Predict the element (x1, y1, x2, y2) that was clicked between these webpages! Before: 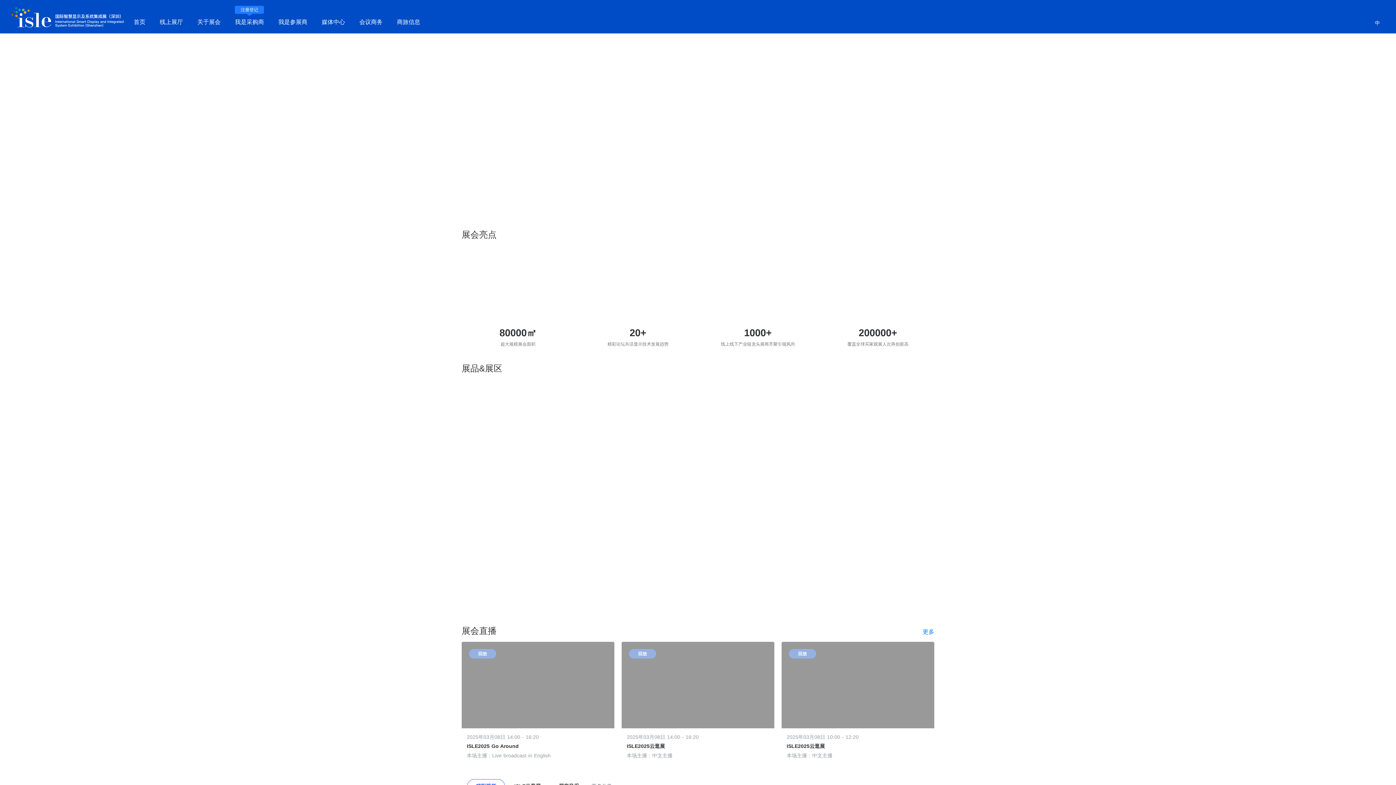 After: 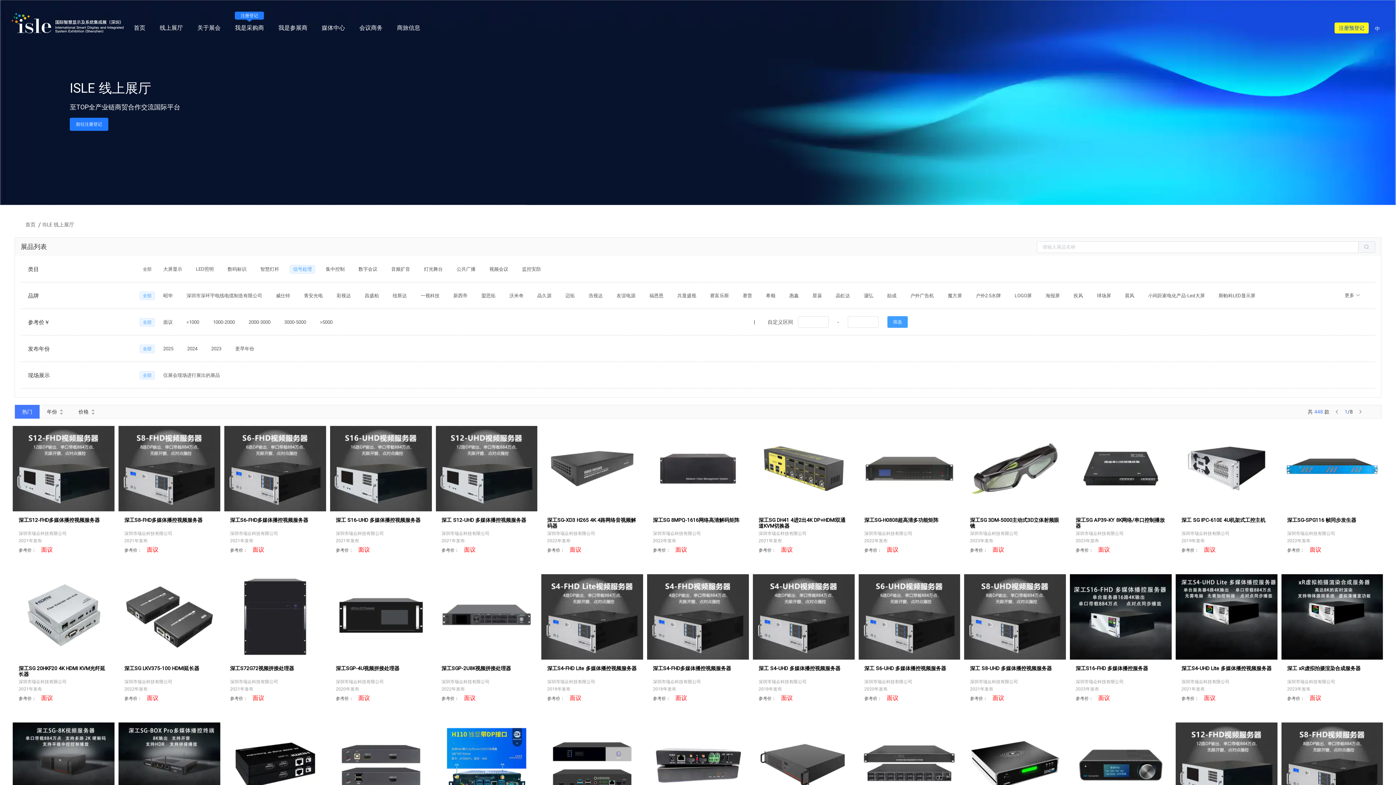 Action: bbox: (701, 379, 814, 454) label: 信号处理